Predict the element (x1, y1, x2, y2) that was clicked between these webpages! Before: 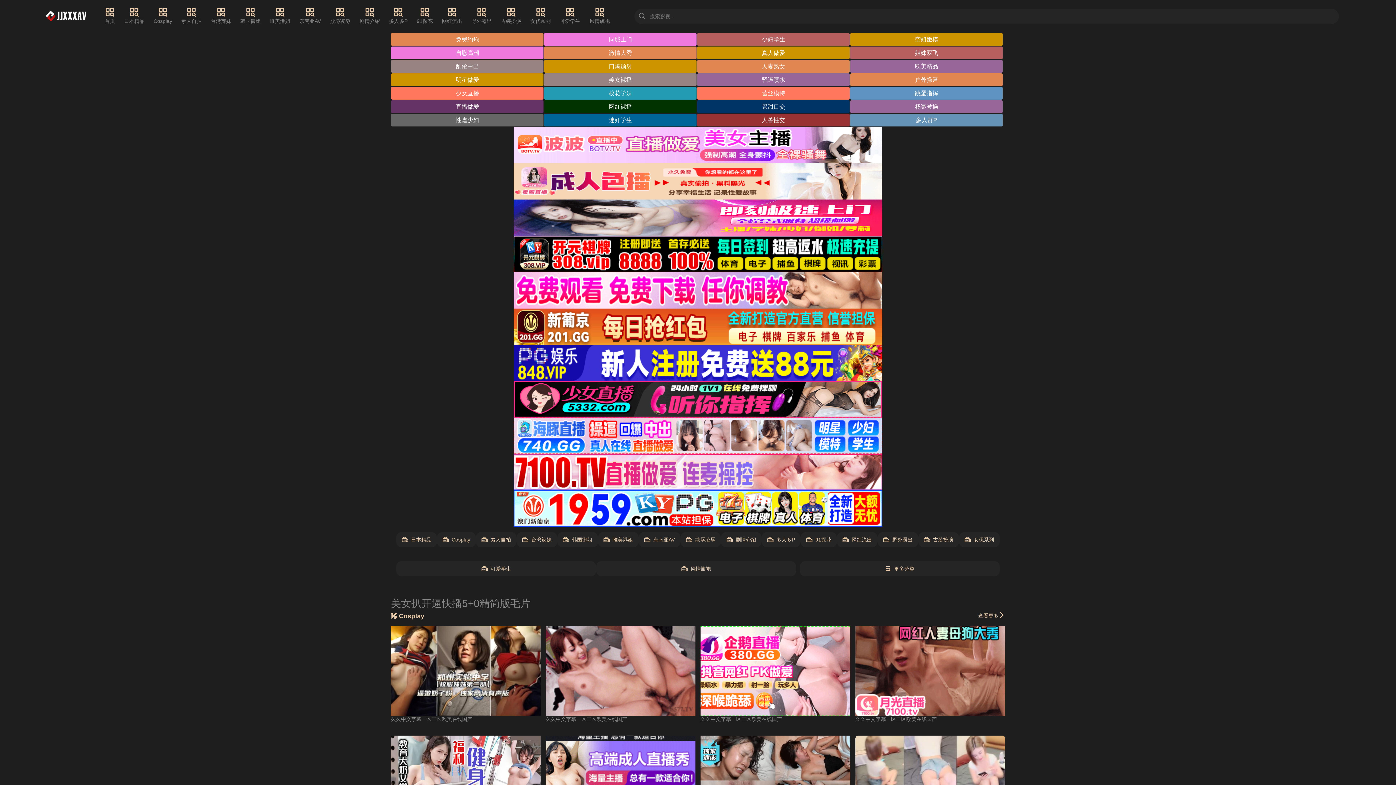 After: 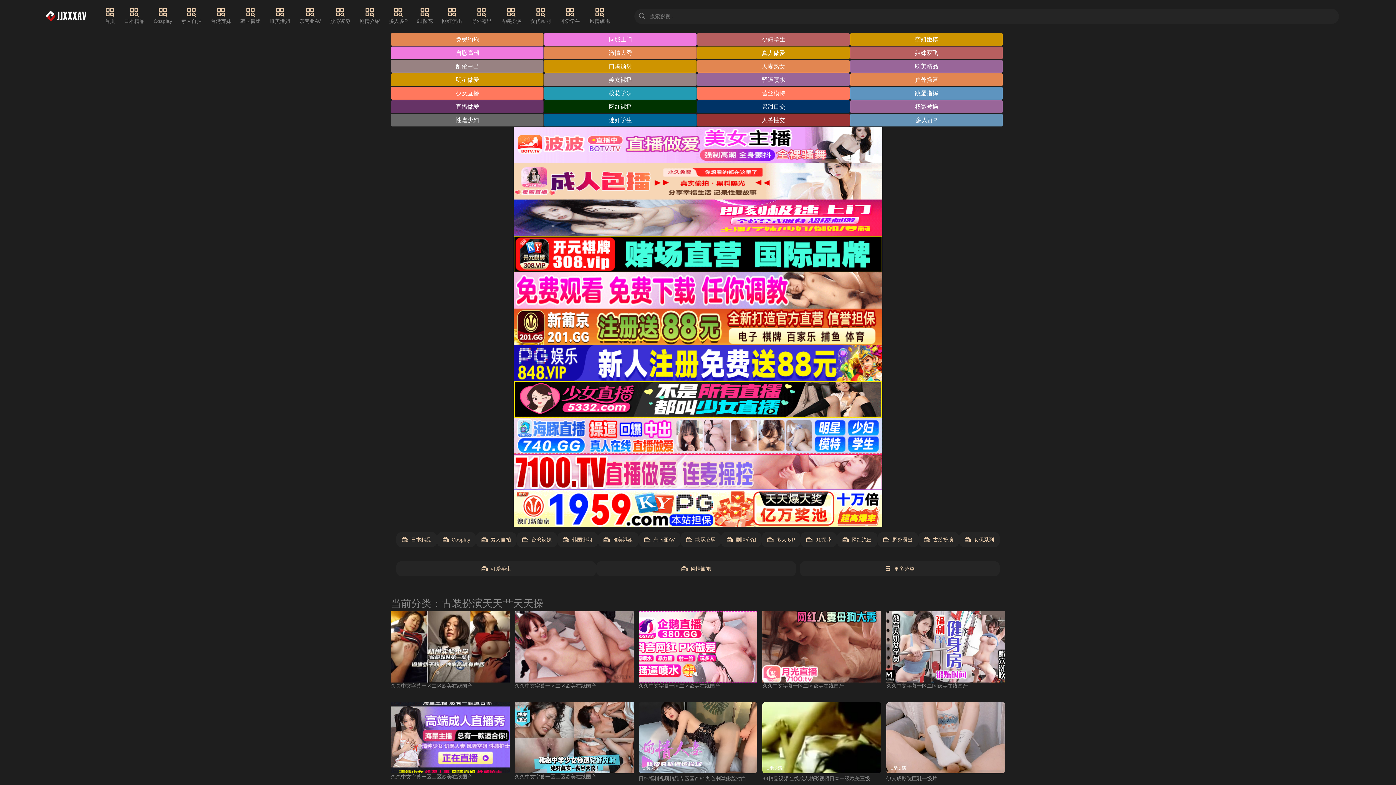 Action: label: 古装扮演 bbox: (501, 7, 521, 25)